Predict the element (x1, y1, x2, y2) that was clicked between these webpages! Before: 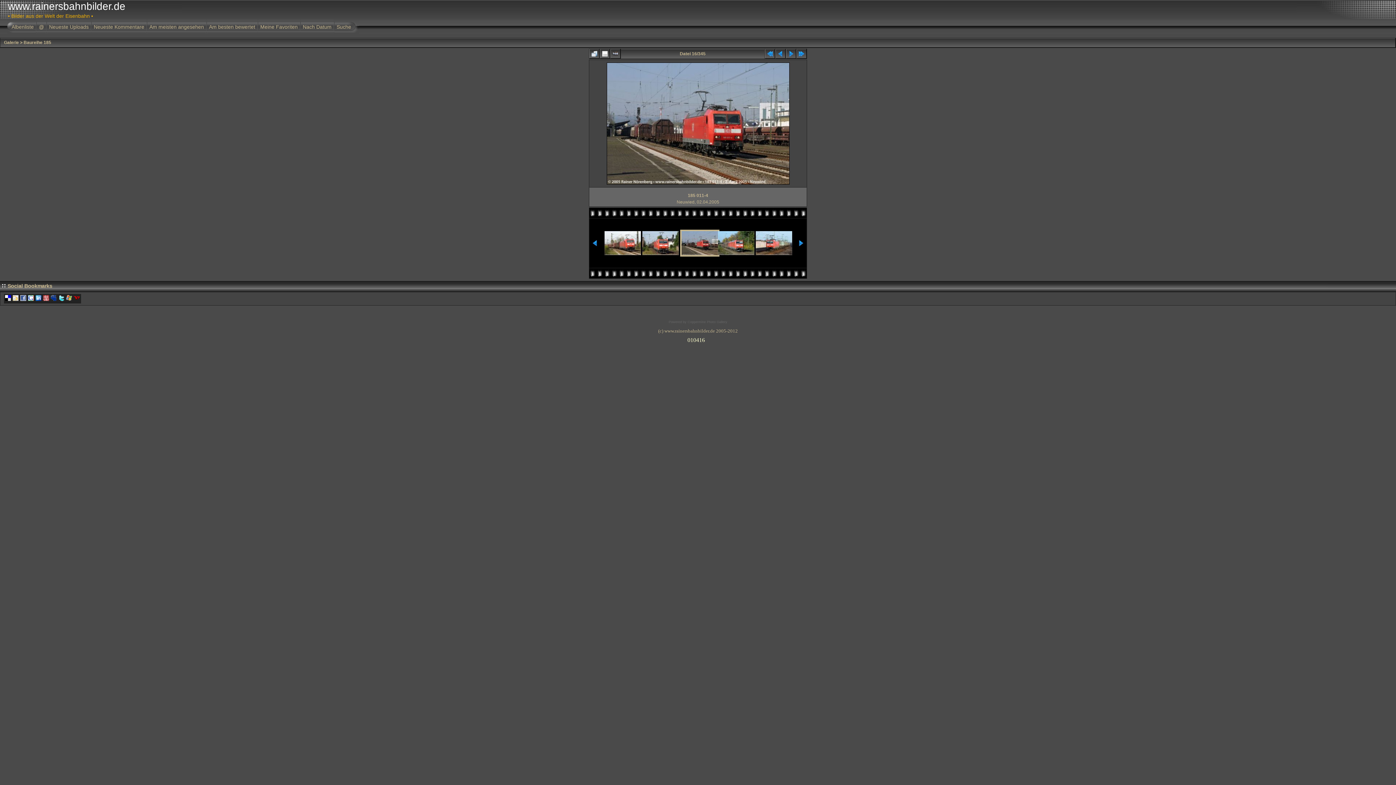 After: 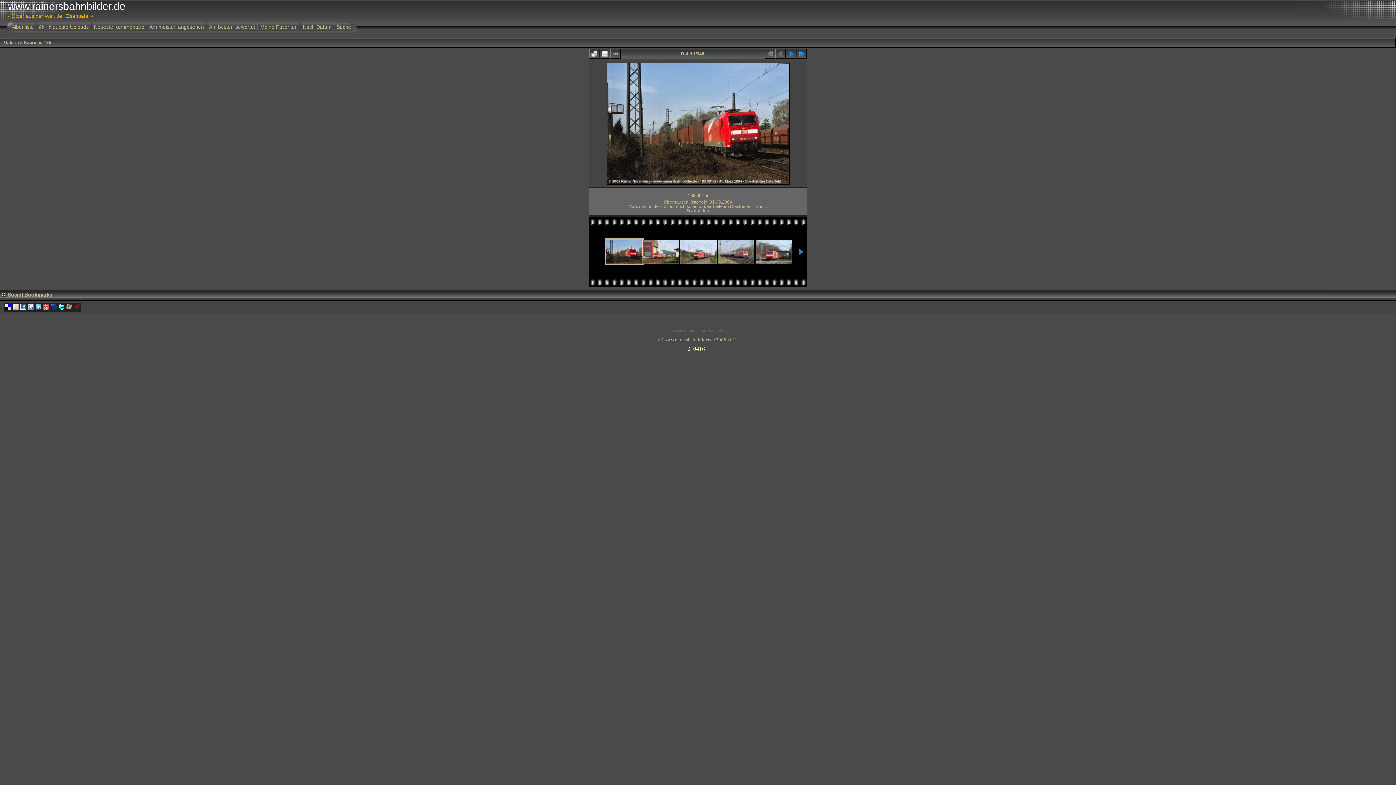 Action: bbox: (765, 49, 775, 58)